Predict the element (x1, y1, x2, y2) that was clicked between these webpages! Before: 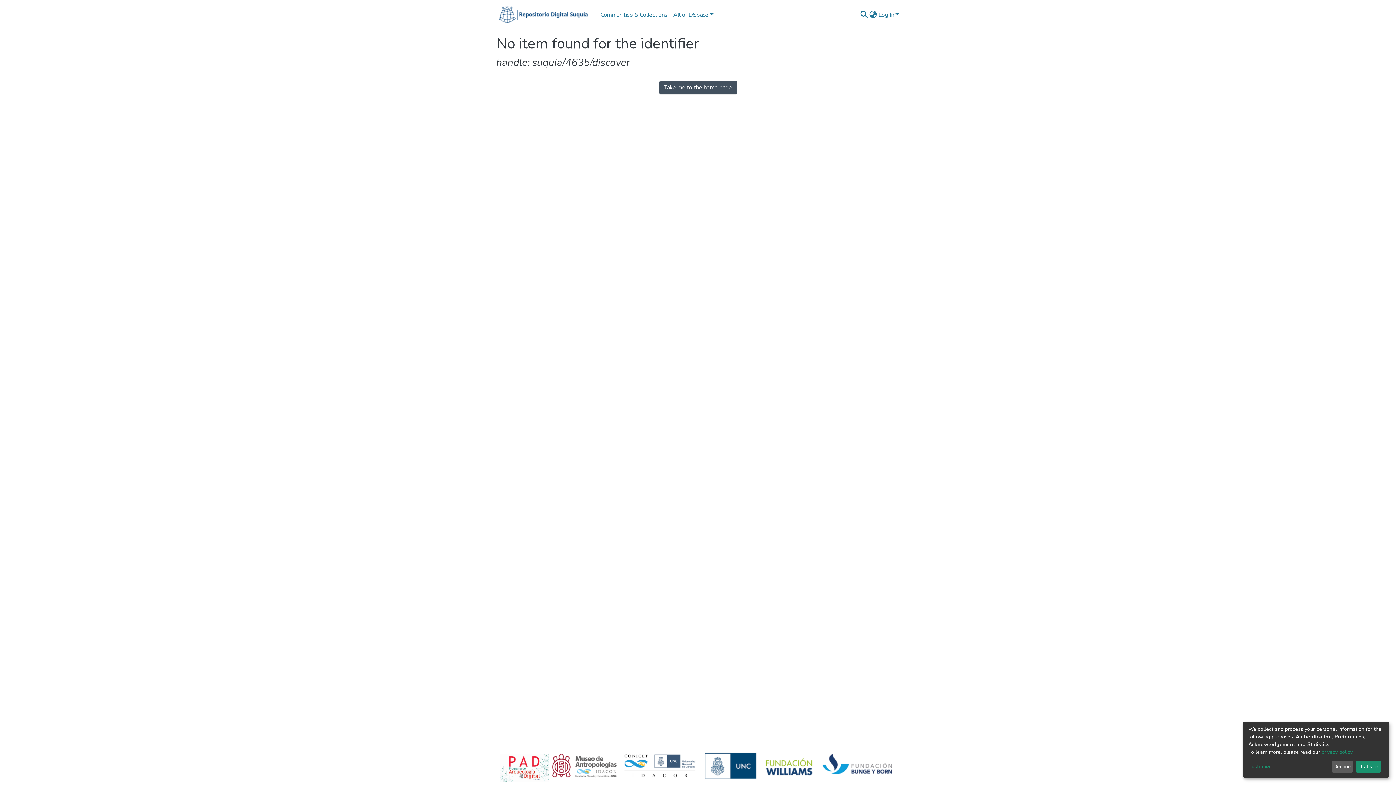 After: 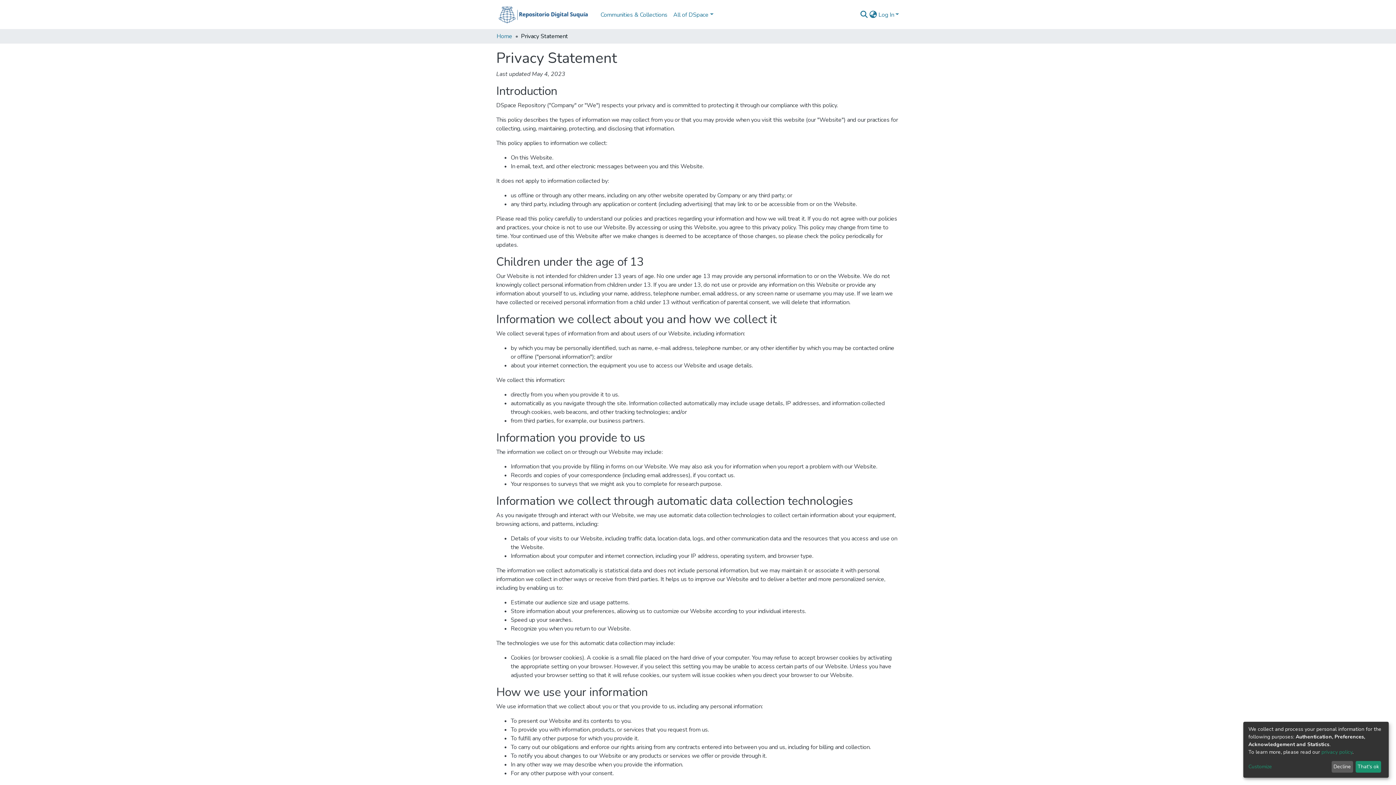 Action: bbox: (1321, 749, 1352, 755) label: privacy policy